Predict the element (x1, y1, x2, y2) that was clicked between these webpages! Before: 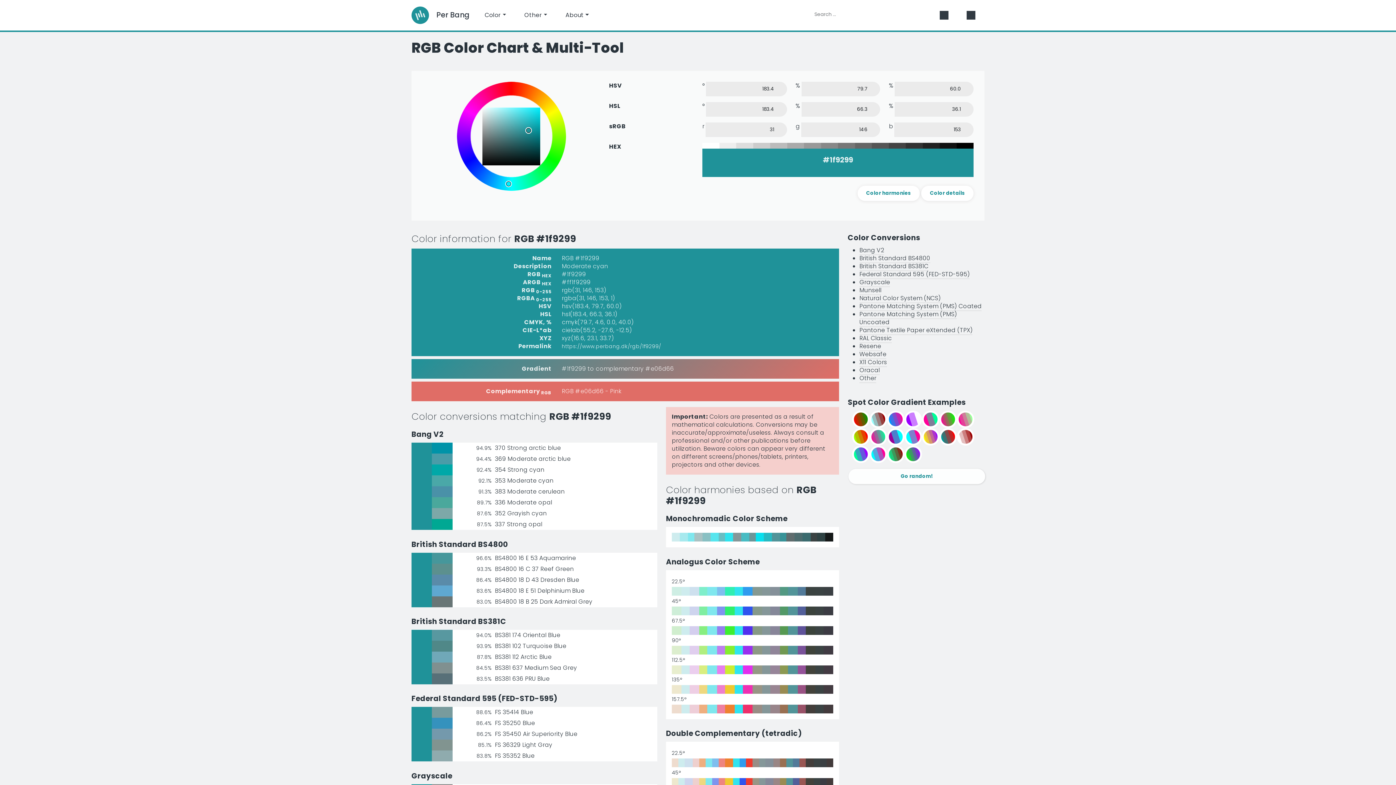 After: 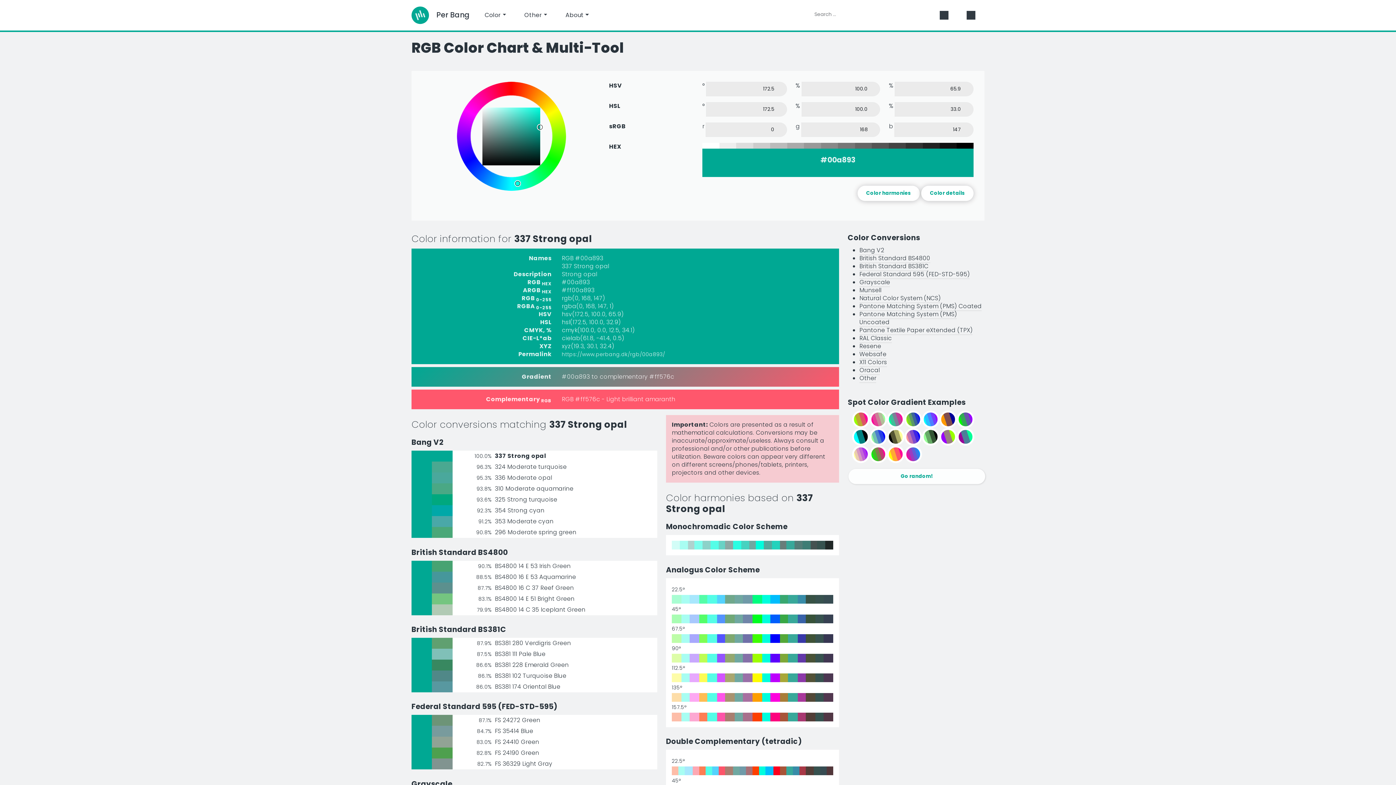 Action: label:  
 
87.5%
337 Strong opal bbox: (416, 519, 653, 530)